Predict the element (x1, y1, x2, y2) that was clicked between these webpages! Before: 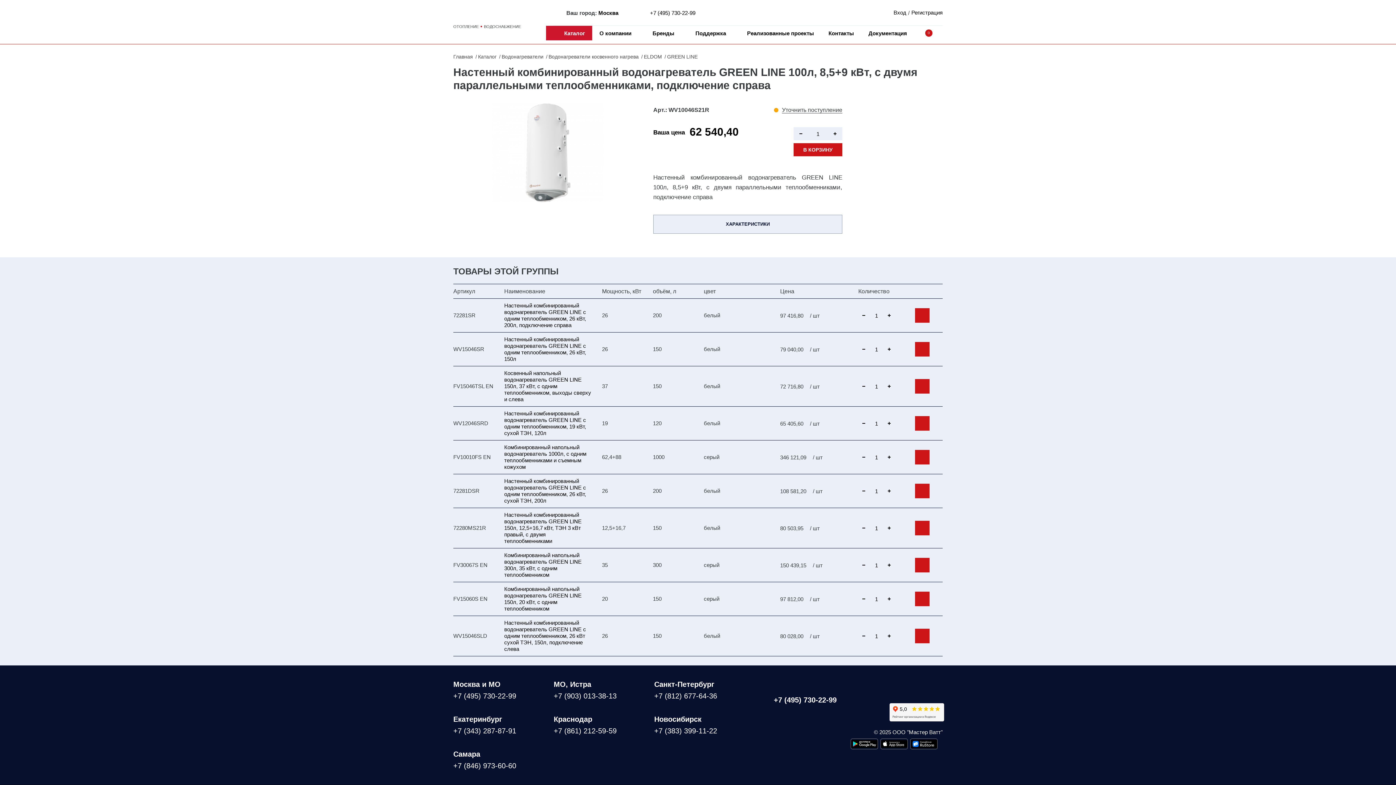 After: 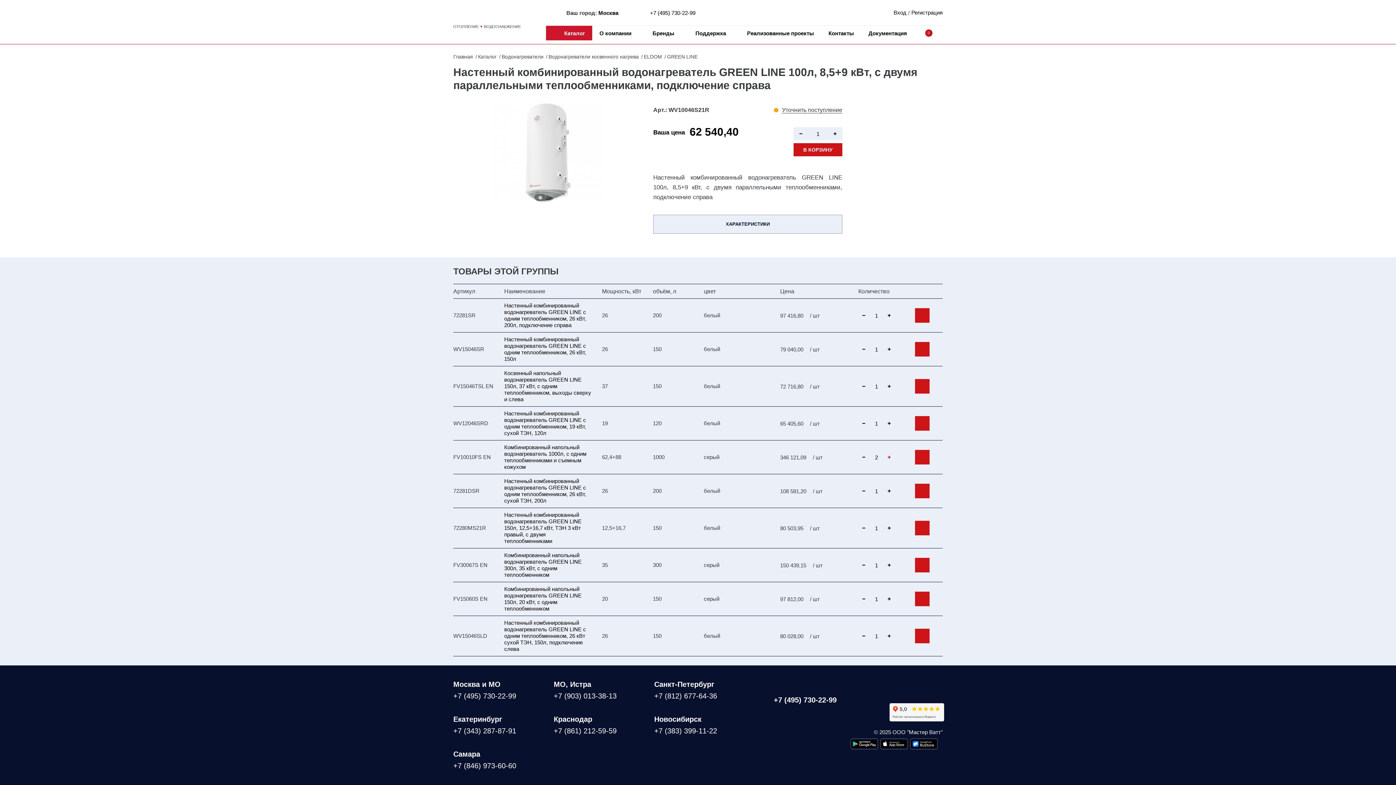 Action: bbox: (884, 450, 894, 464)